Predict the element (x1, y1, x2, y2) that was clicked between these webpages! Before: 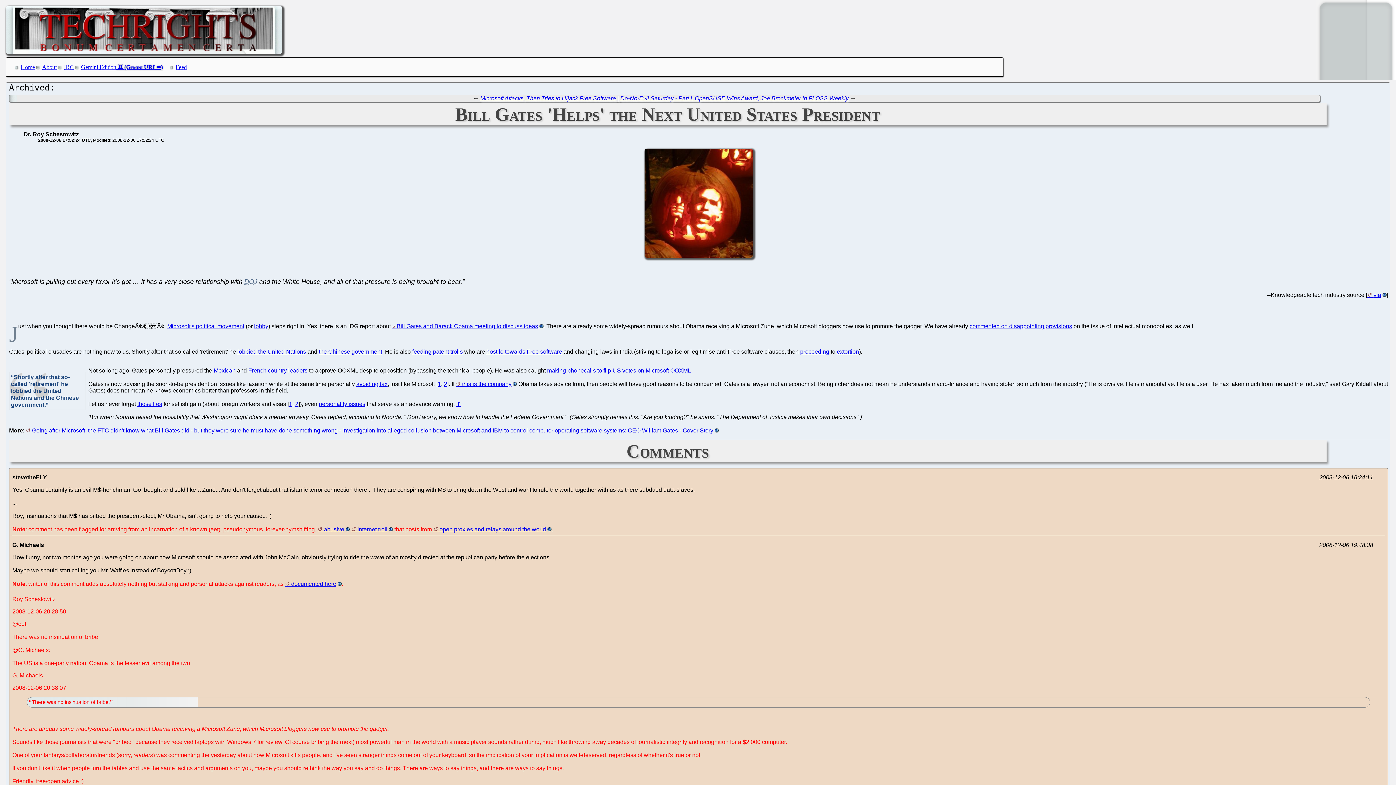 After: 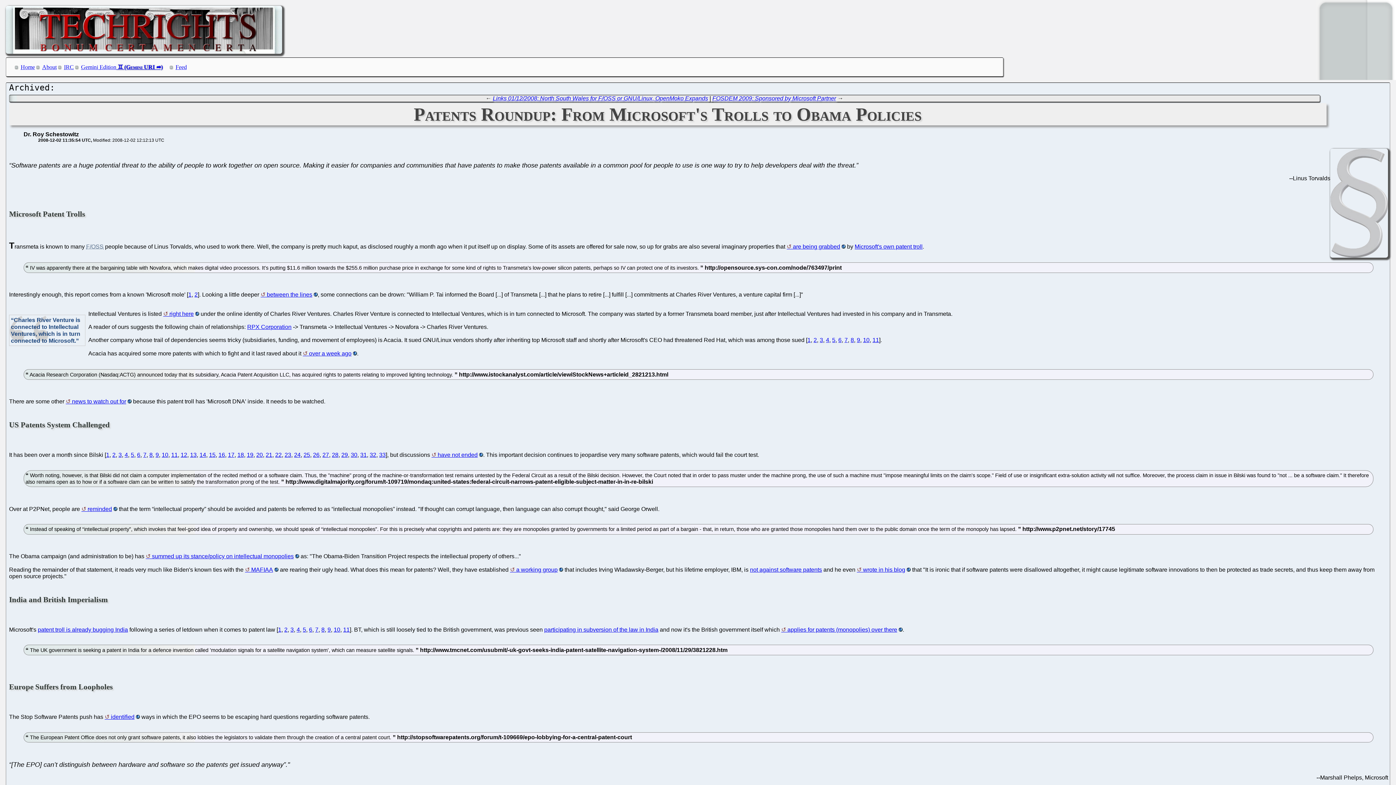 Action: bbox: (969, 323, 1072, 329) label: commented on disappointing provisions